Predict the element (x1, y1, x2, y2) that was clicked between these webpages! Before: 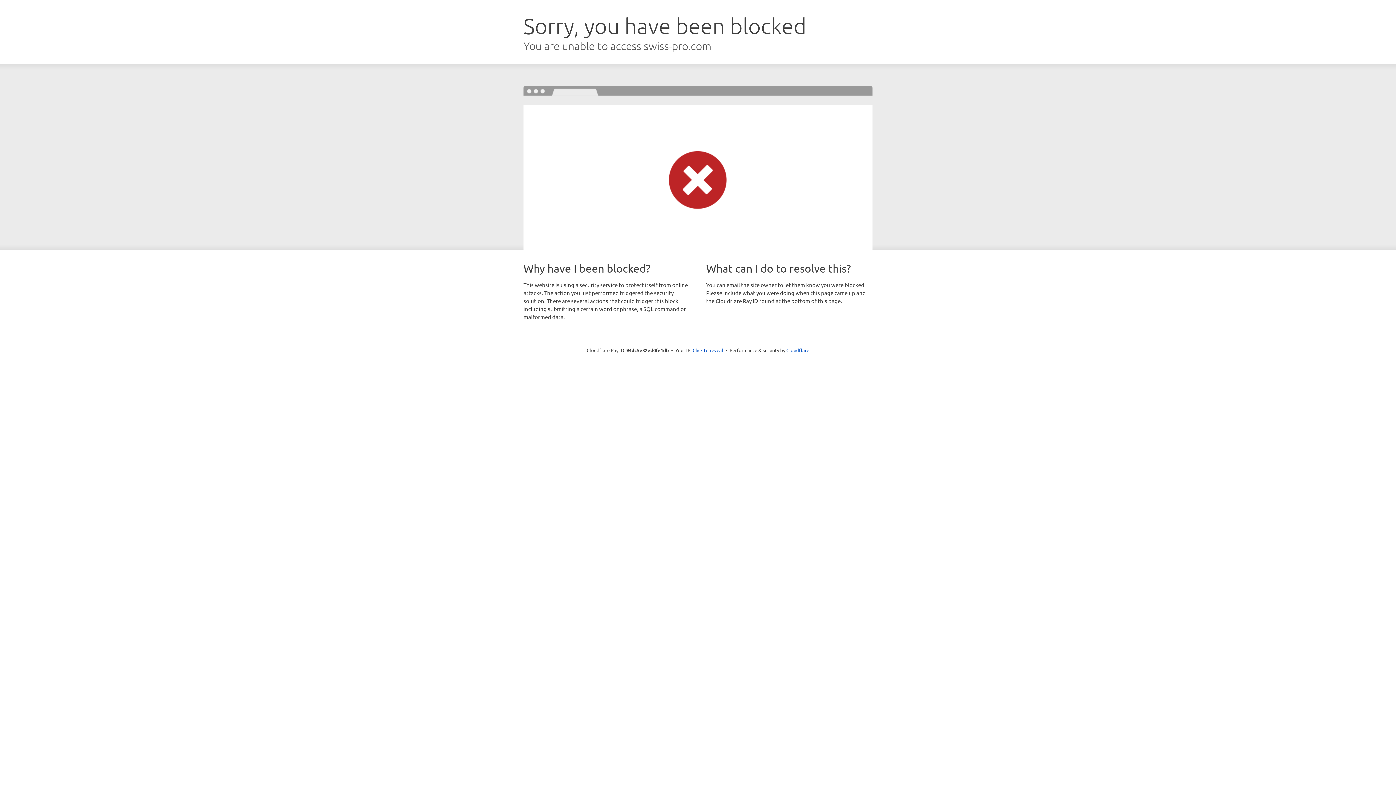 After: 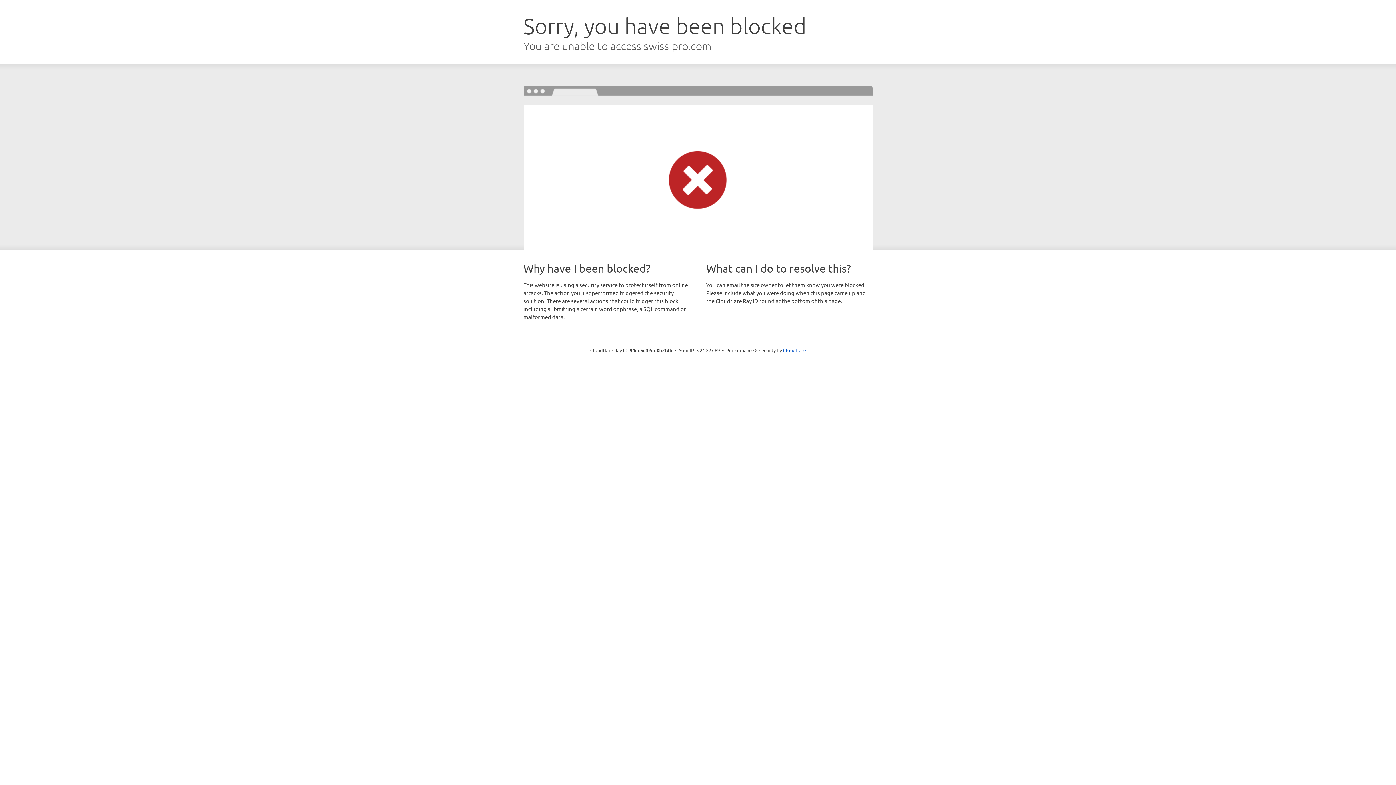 Action: bbox: (692, 346, 723, 353) label: Click to reveal